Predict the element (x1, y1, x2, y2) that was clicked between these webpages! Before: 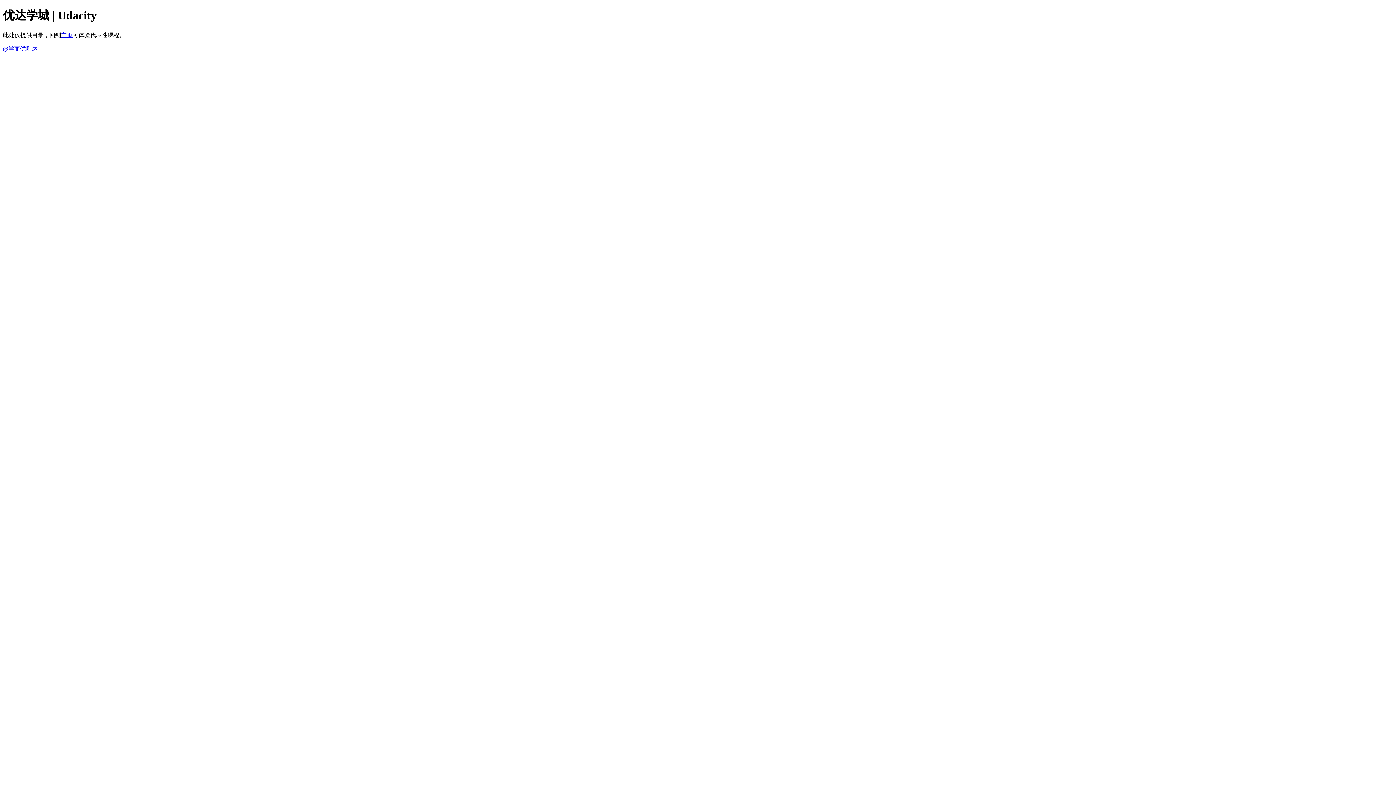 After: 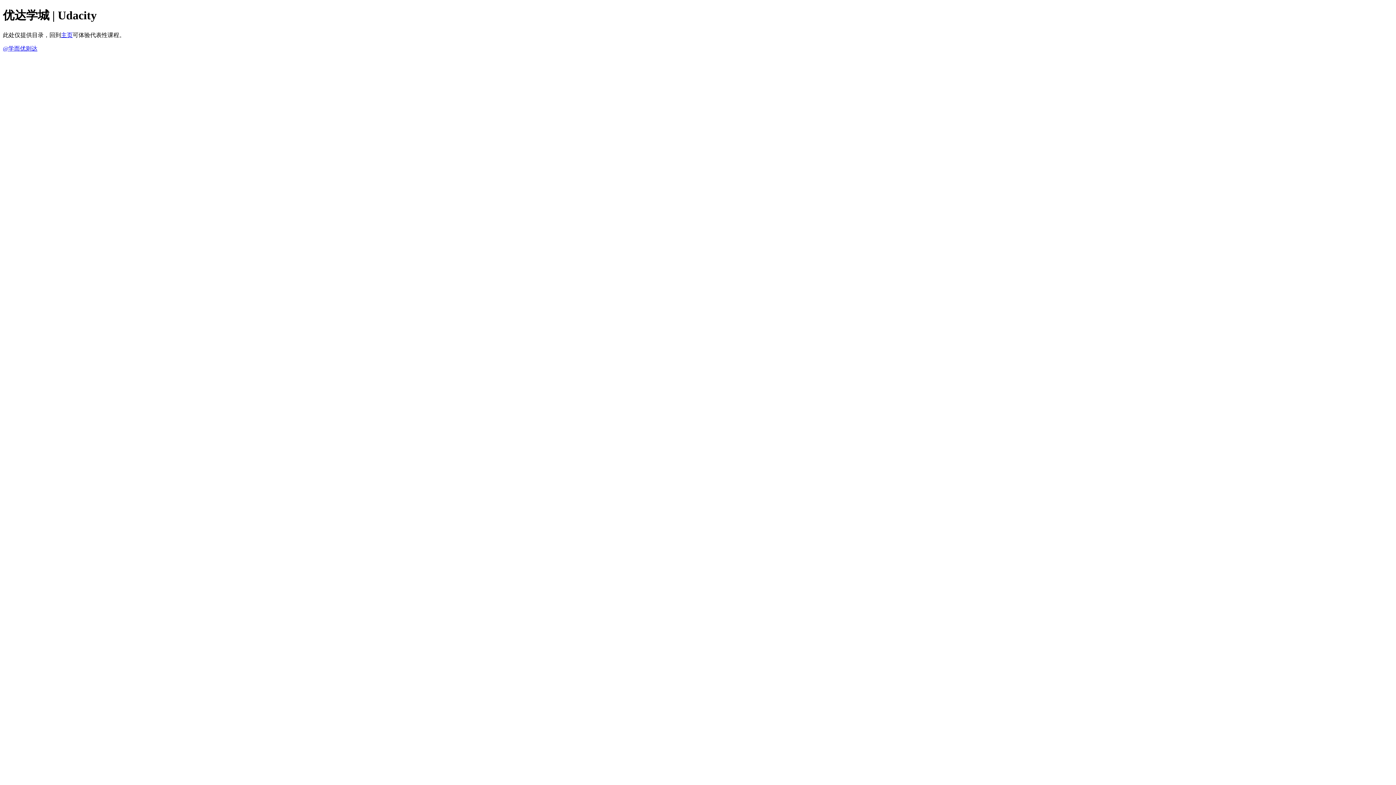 Action: bbox: (2, 45, 37, 51) label: @学而优则达